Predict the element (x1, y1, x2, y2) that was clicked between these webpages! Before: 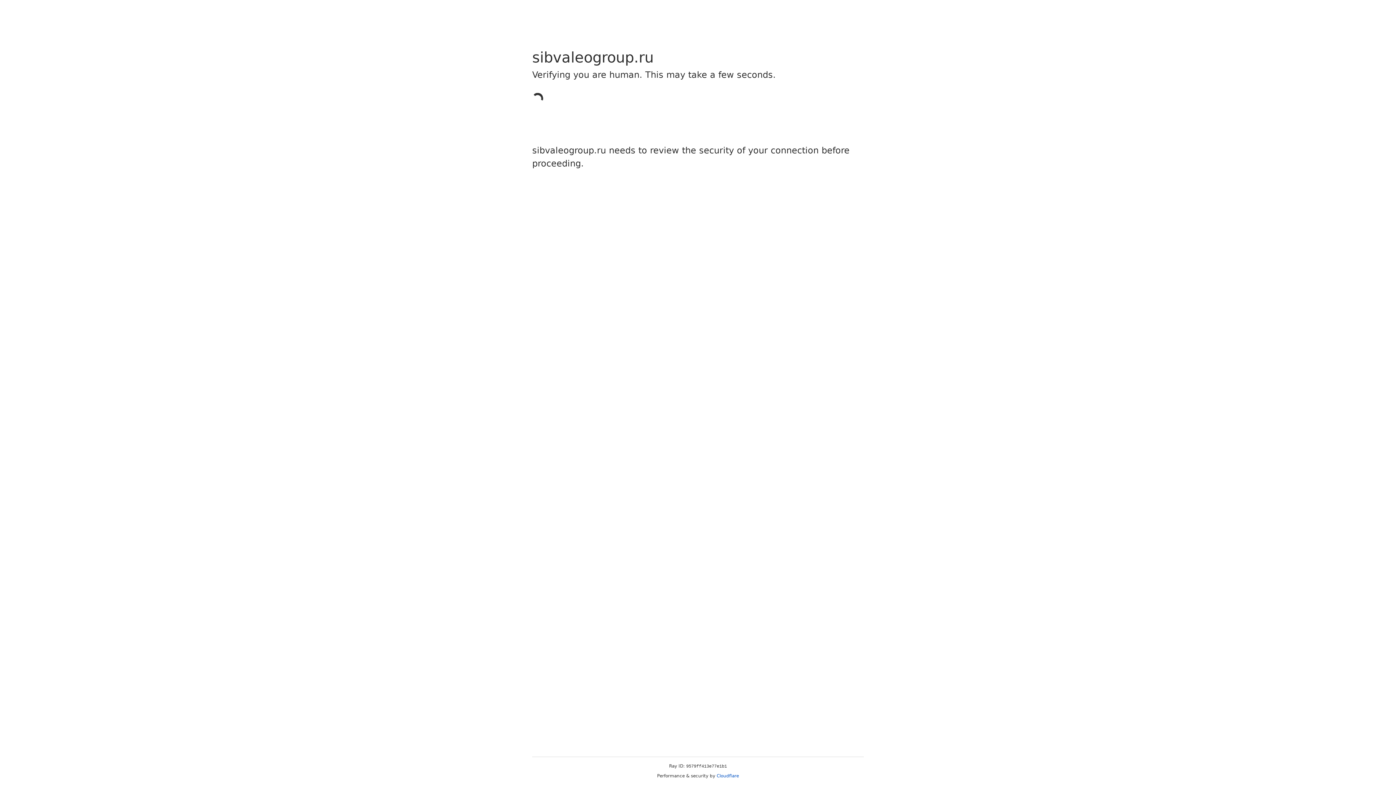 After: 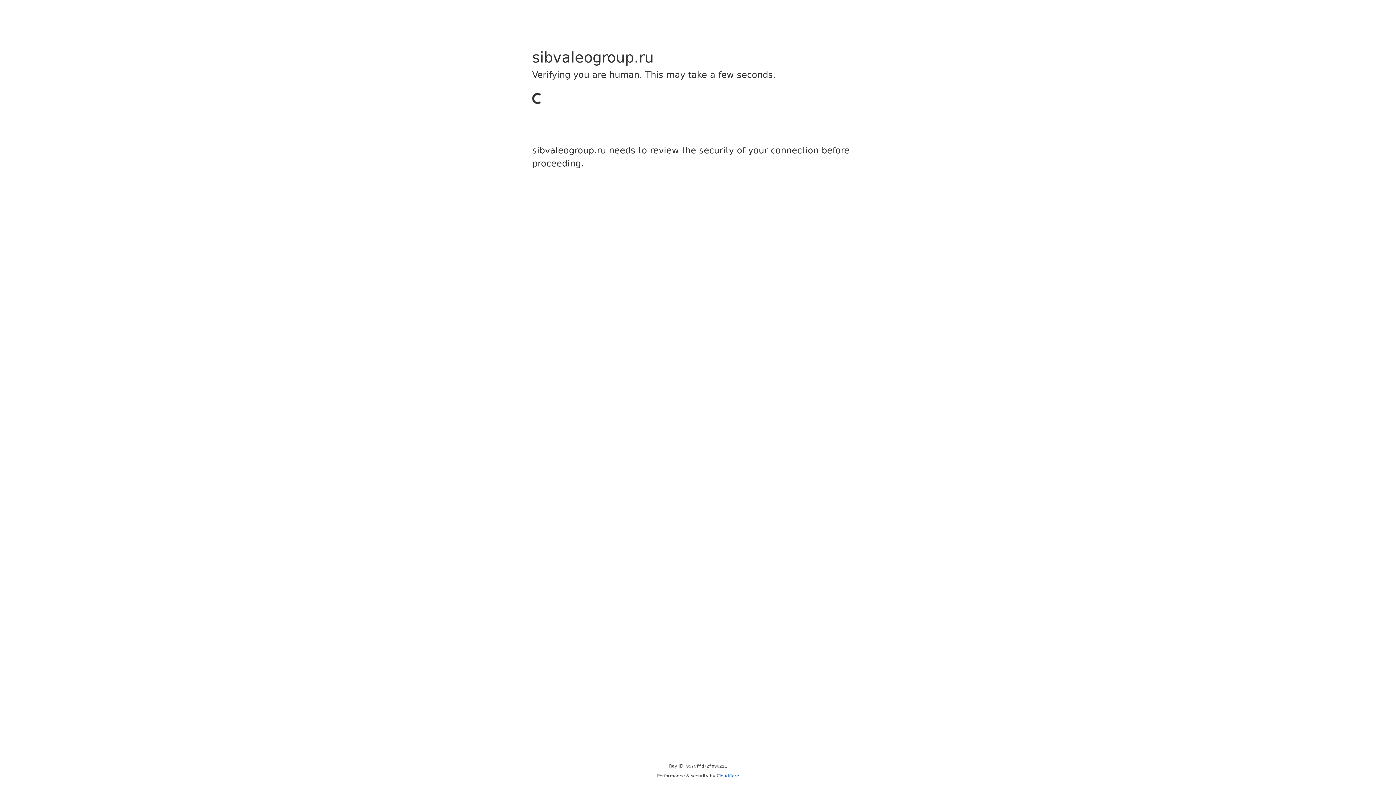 Action: bbox: (716, 773, 739, 778) label: Cloudflare